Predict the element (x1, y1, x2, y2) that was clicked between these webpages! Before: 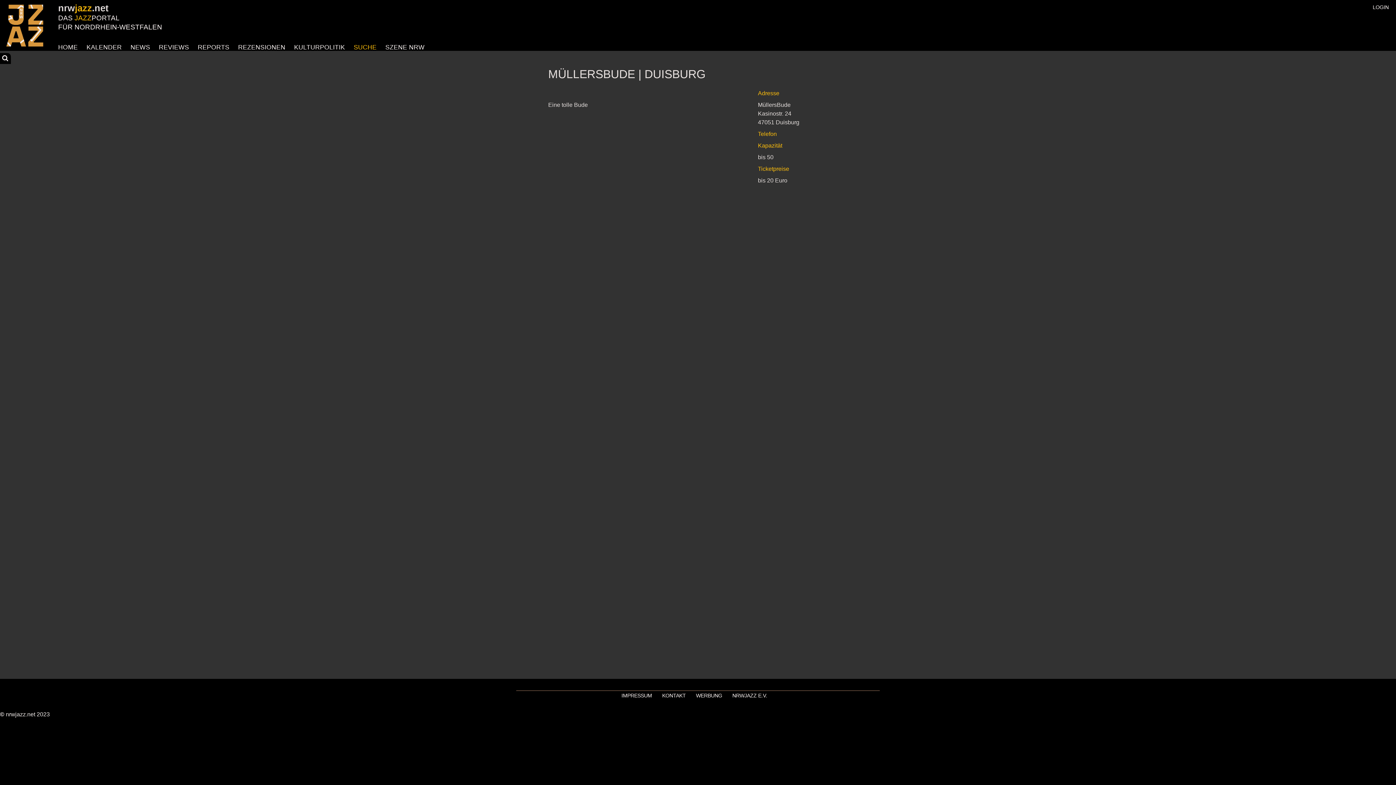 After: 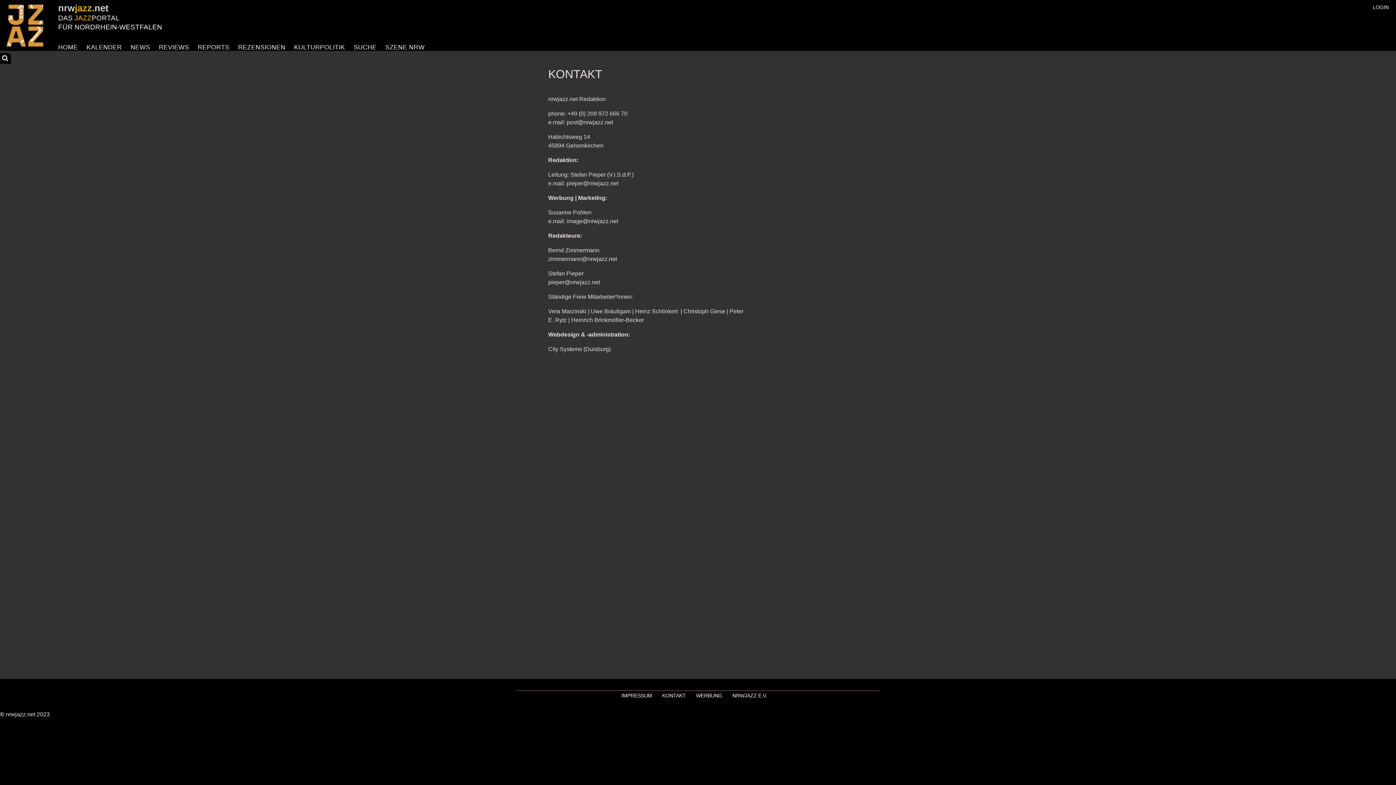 Action: bbox: (662, 691, 693, 699) label: KONTAKT